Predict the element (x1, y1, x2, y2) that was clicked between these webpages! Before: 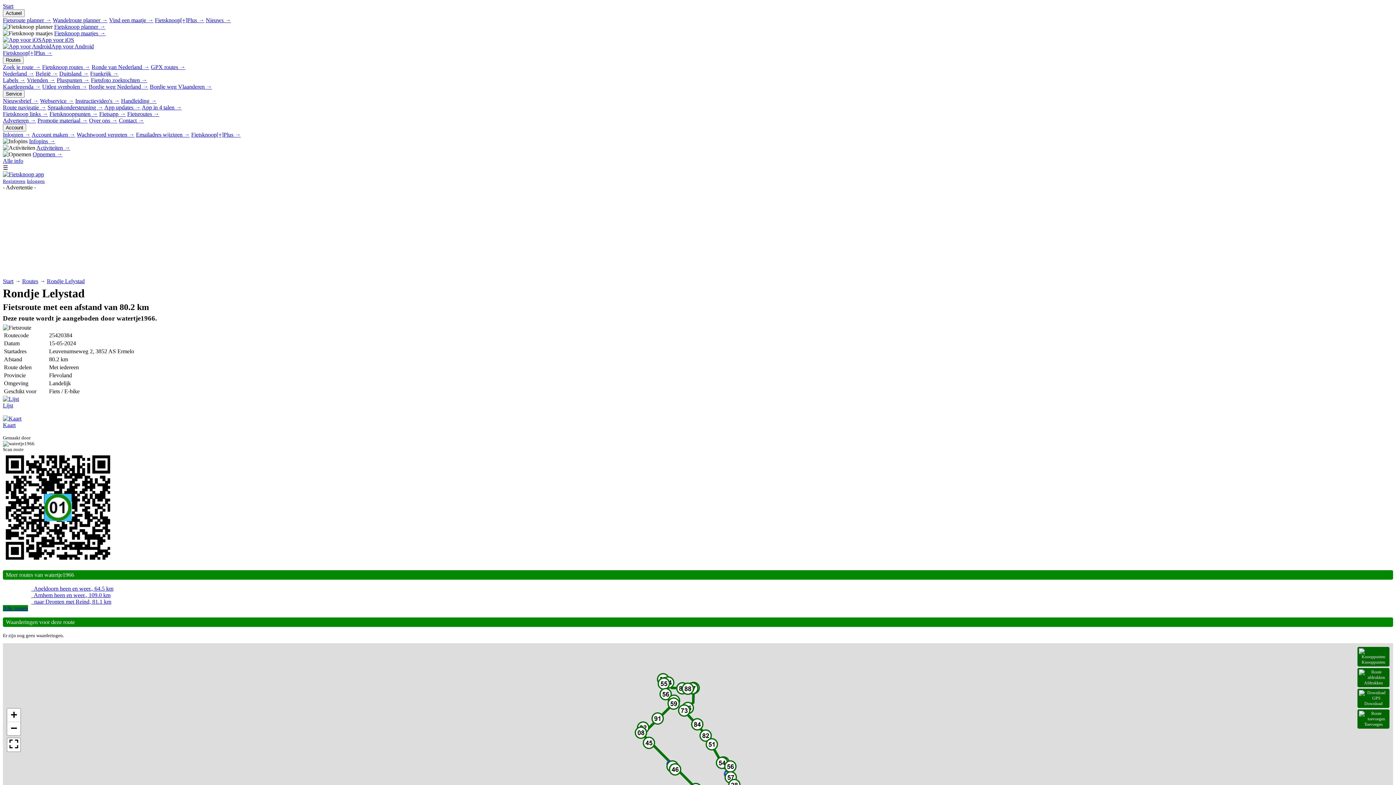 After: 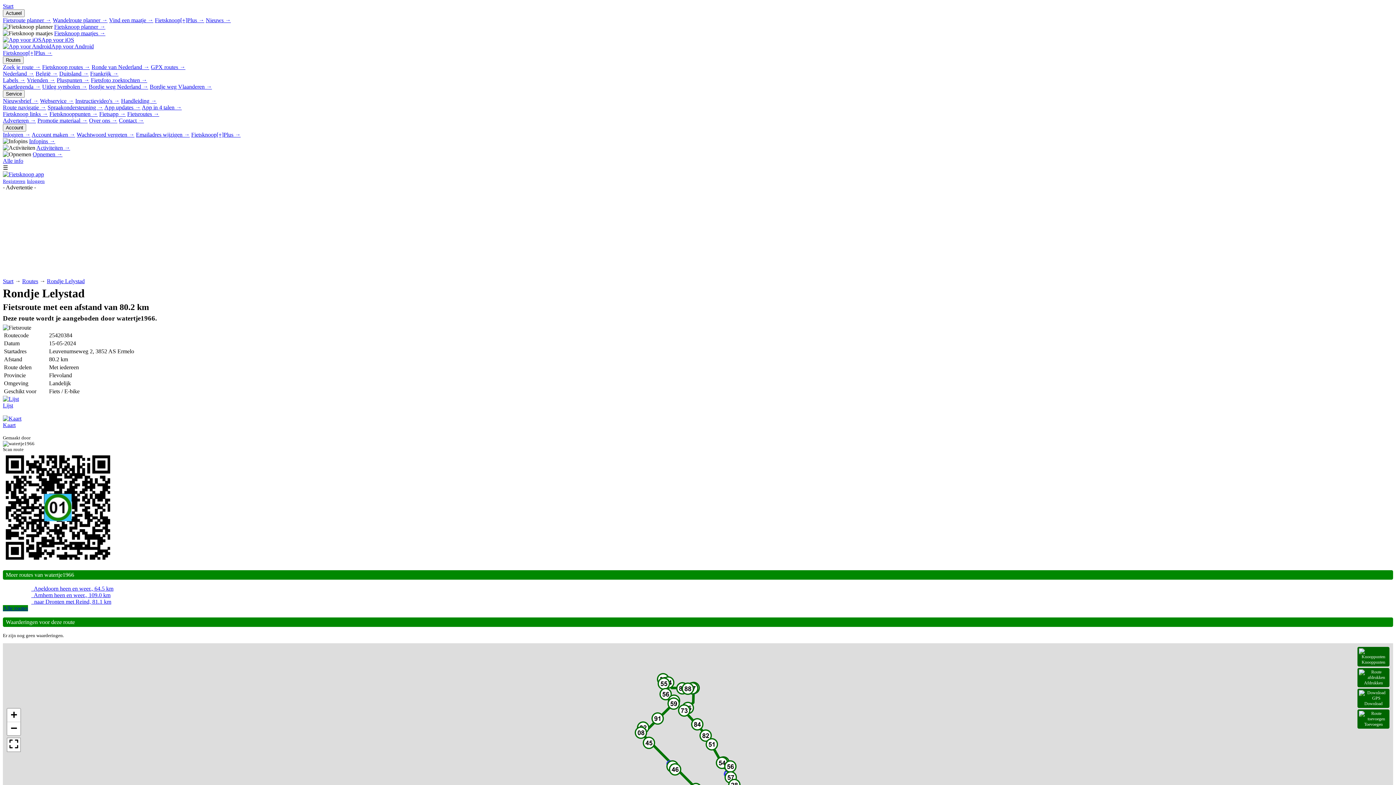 Action: label: Bordje weg Vlaanderen → bbox: (149, 83, 212, 89)